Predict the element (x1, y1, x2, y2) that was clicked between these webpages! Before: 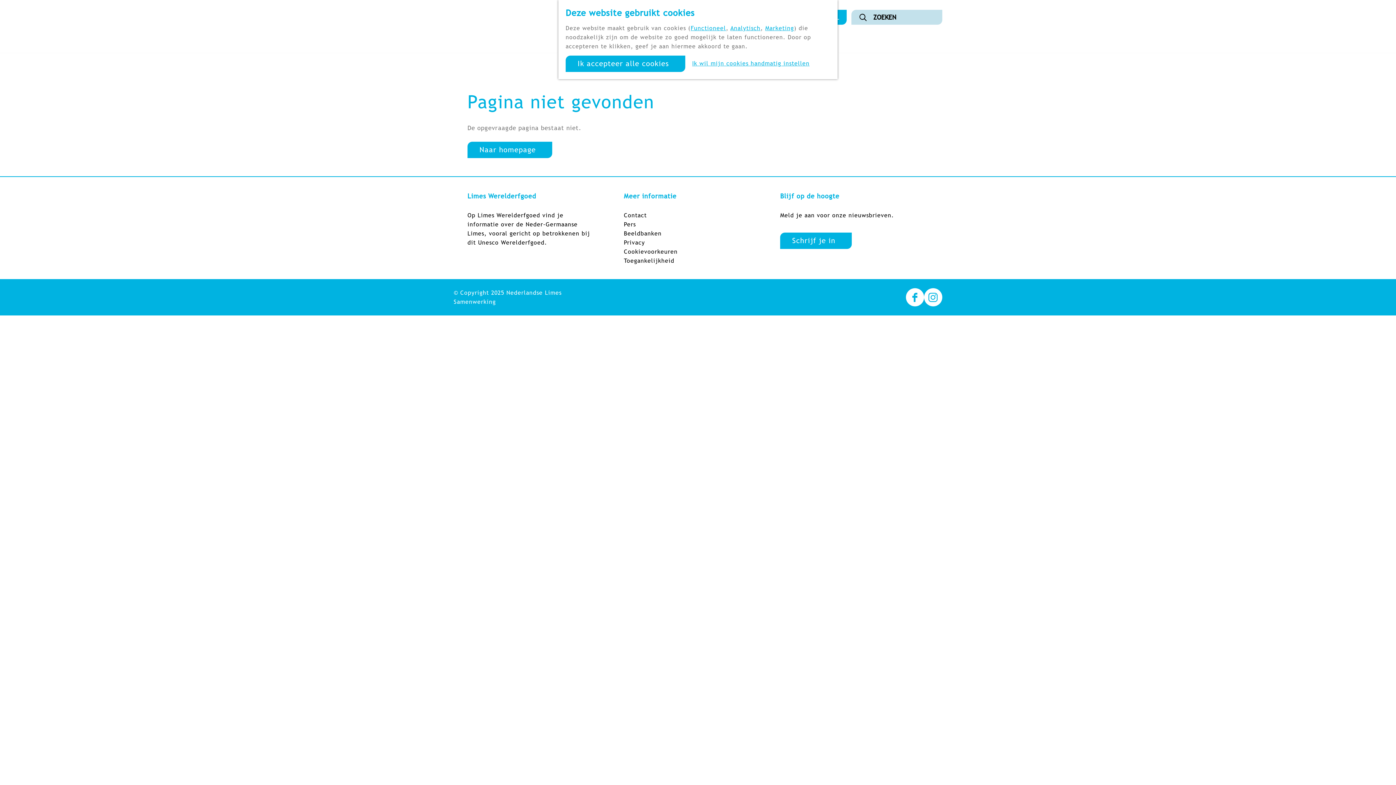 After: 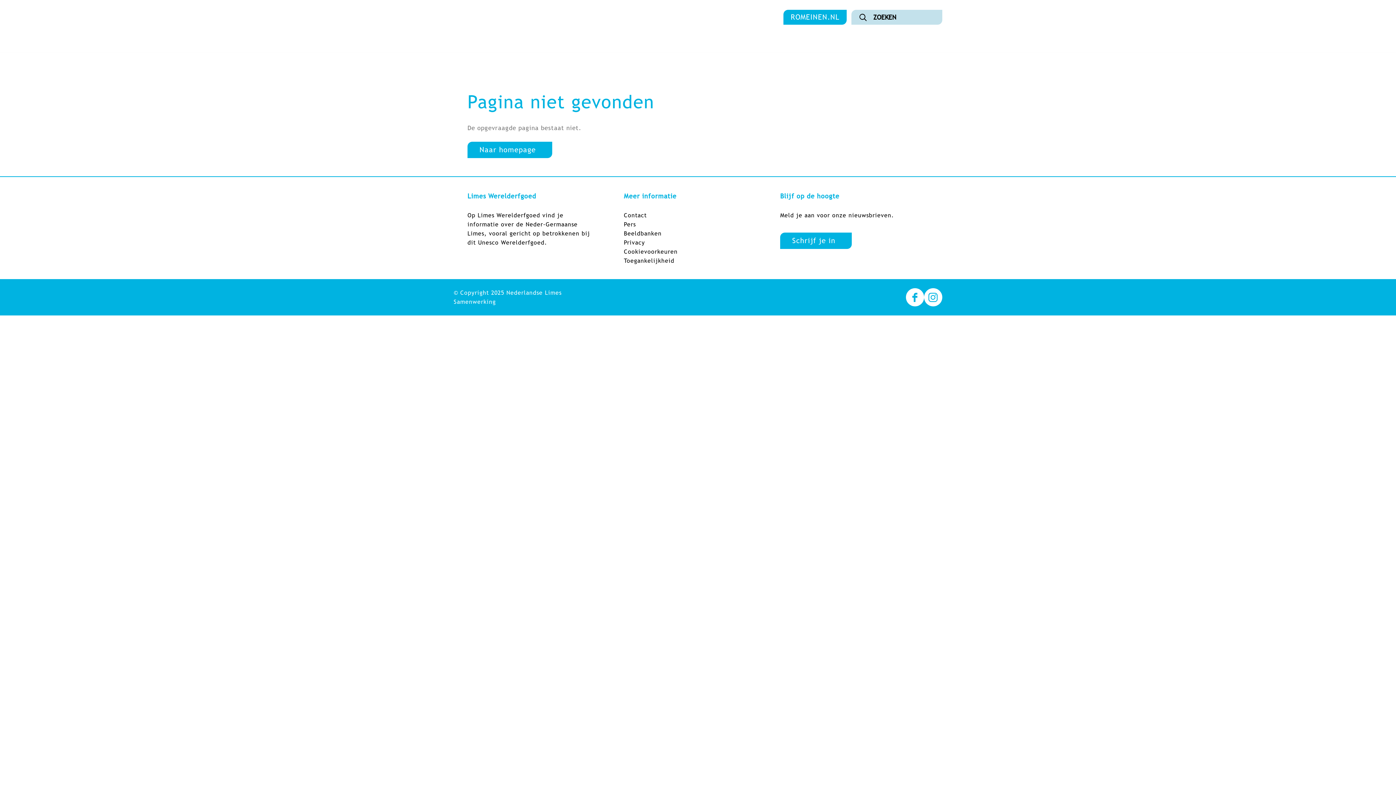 Action: label: Ik accepteer alle cookies bbox: (565, 55, 685, 72)